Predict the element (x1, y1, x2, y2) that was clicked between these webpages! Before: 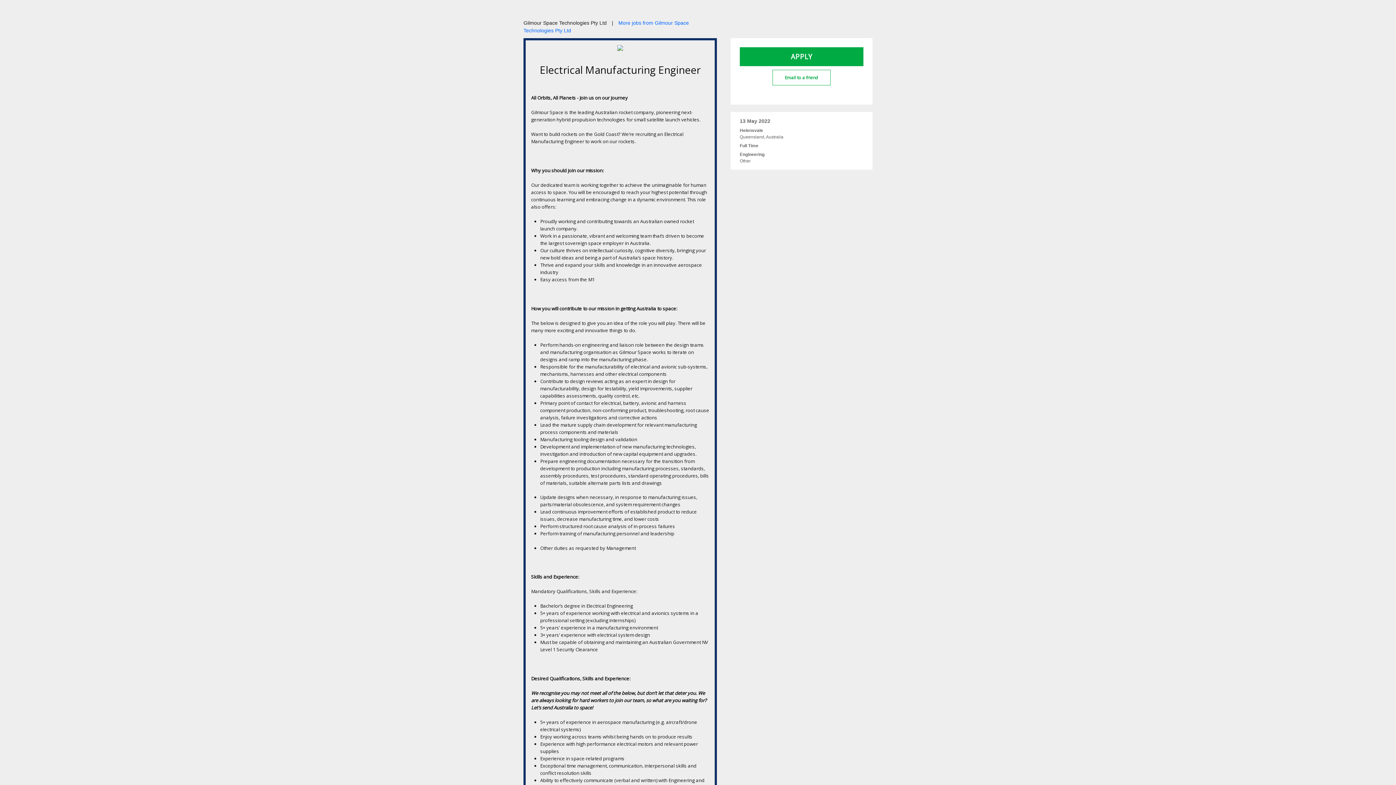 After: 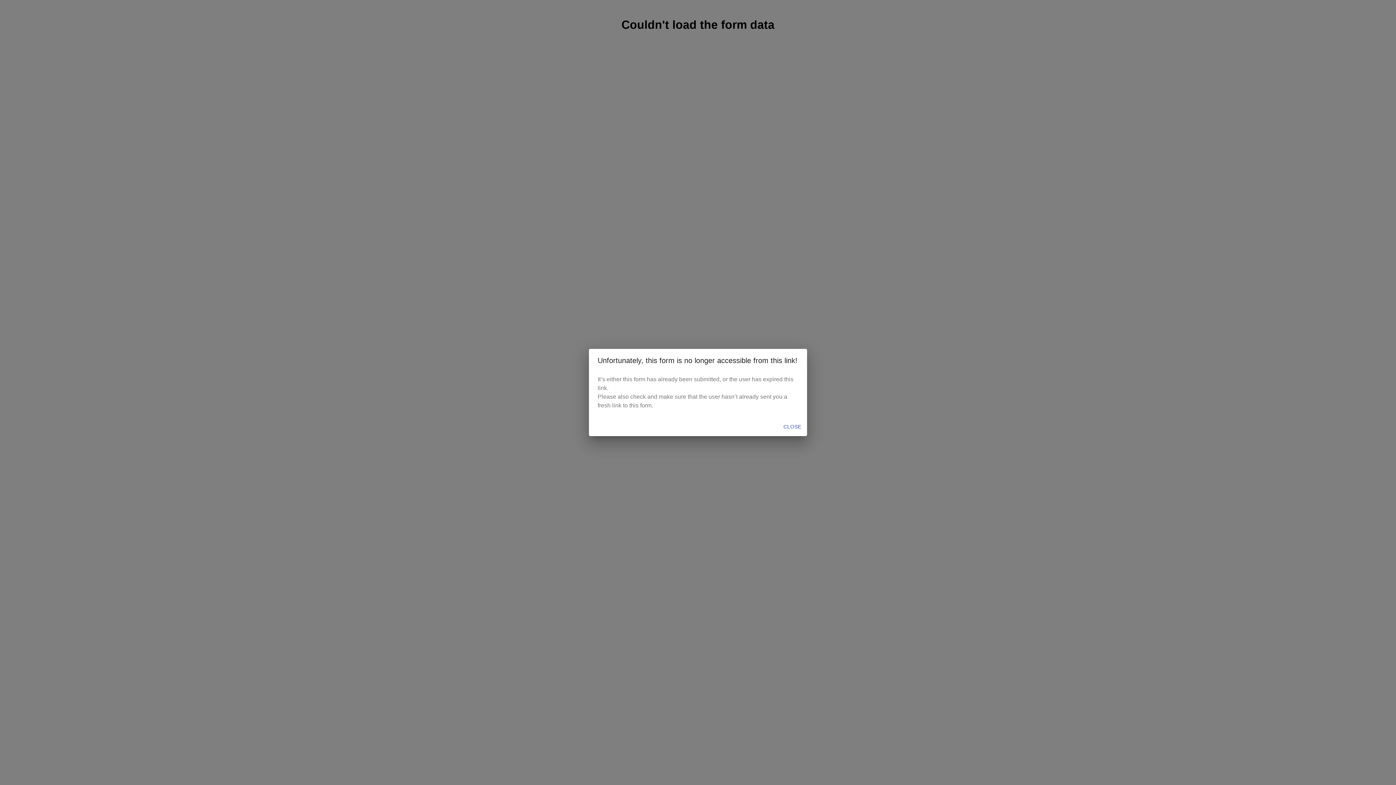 Action: bbox: (740, 47, 863, 66) label: APPLY